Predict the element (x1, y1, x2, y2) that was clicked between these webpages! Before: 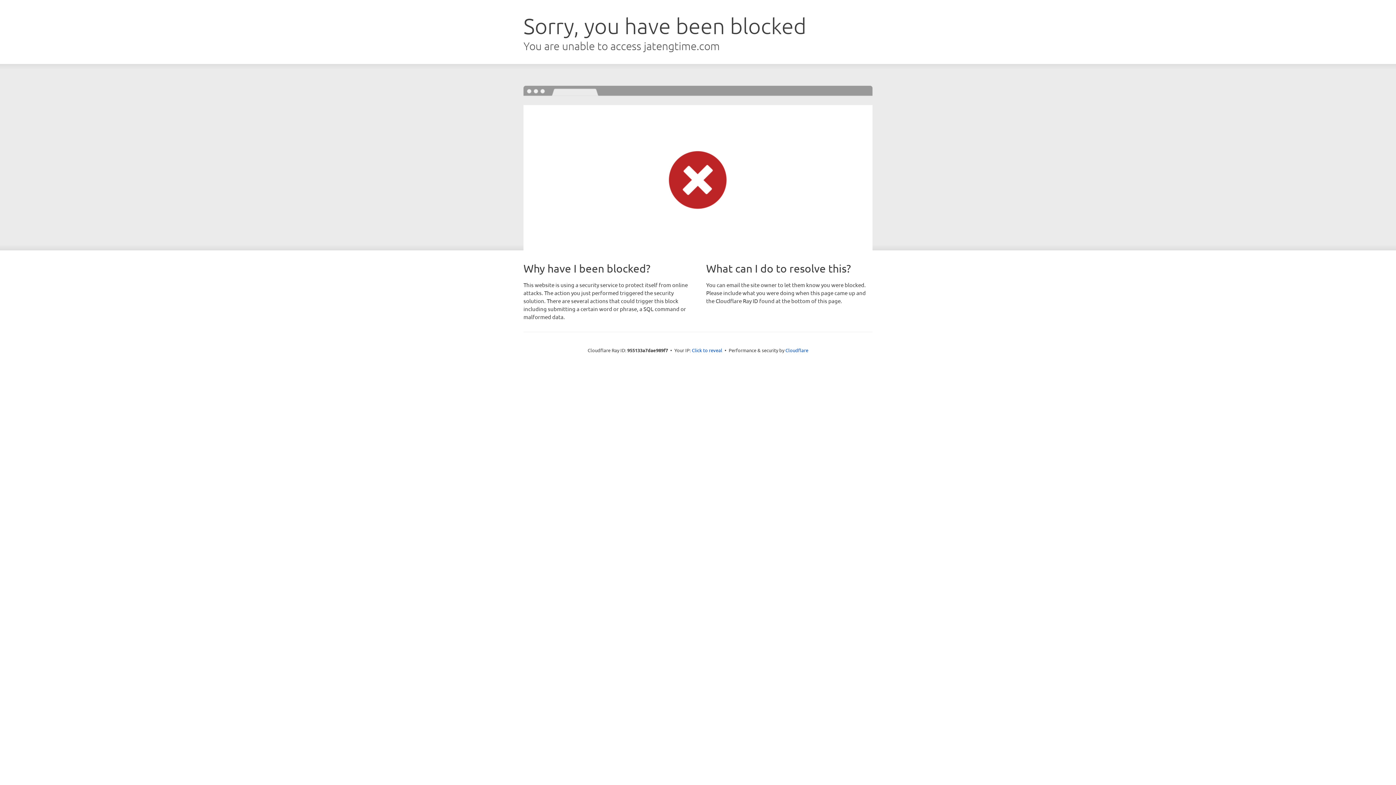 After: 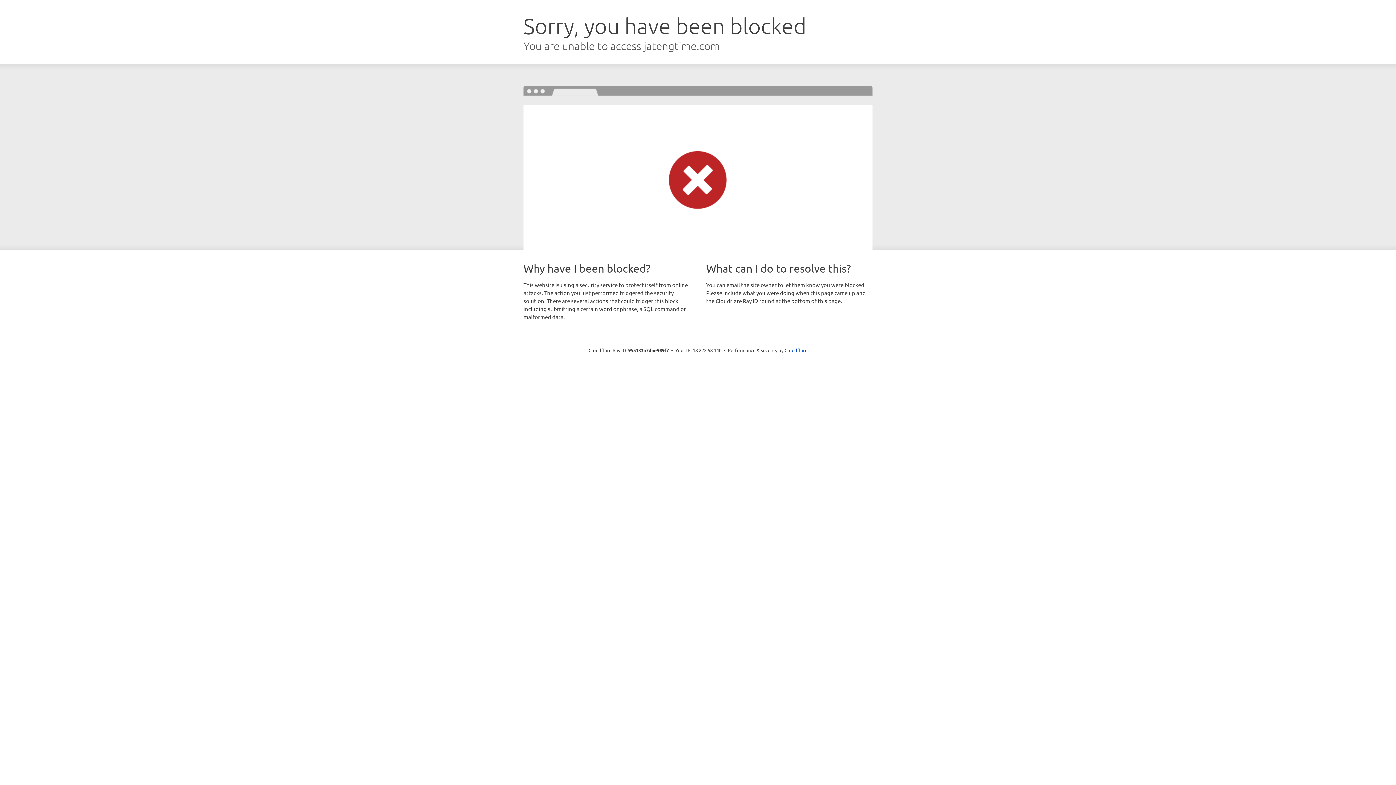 Action: bbox: (692, 346, 722, 353) label: Click to reveal